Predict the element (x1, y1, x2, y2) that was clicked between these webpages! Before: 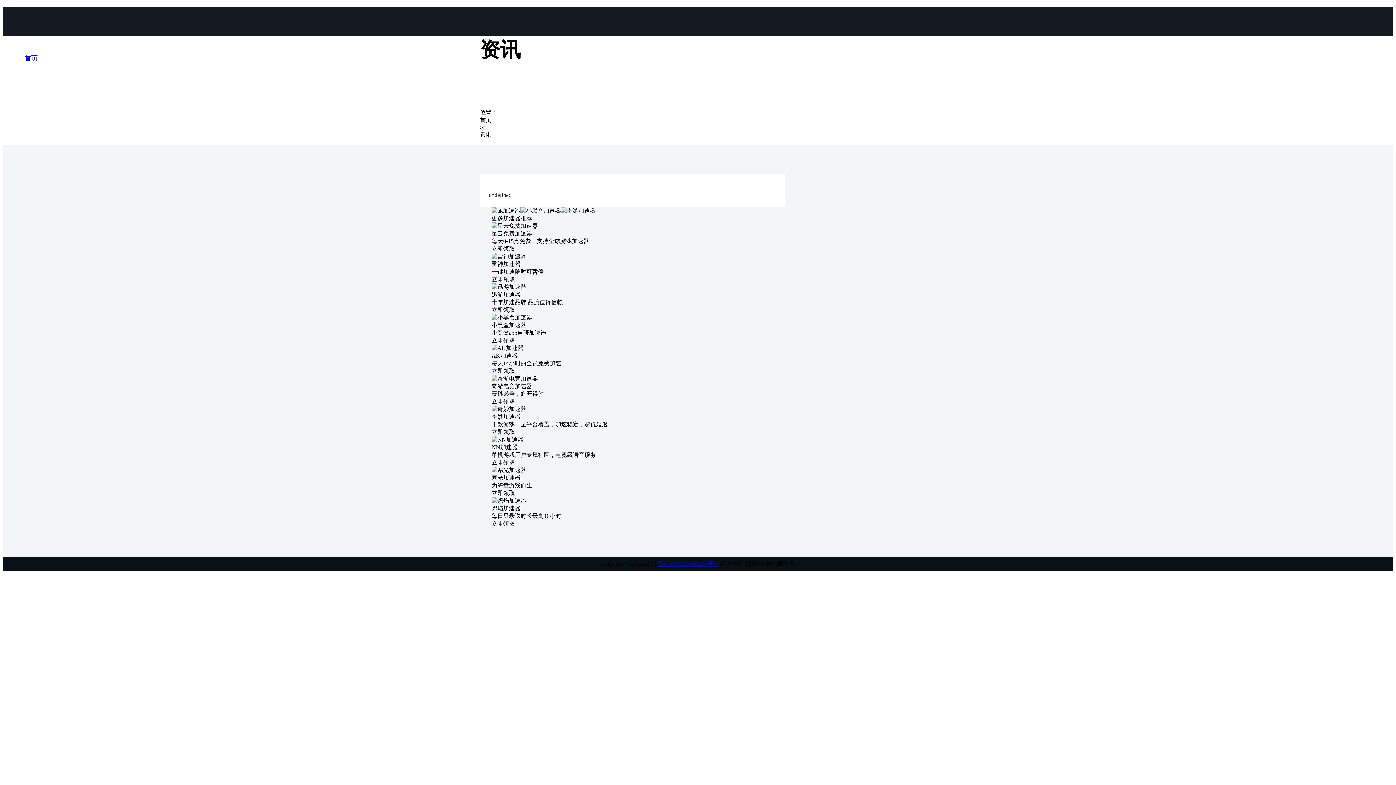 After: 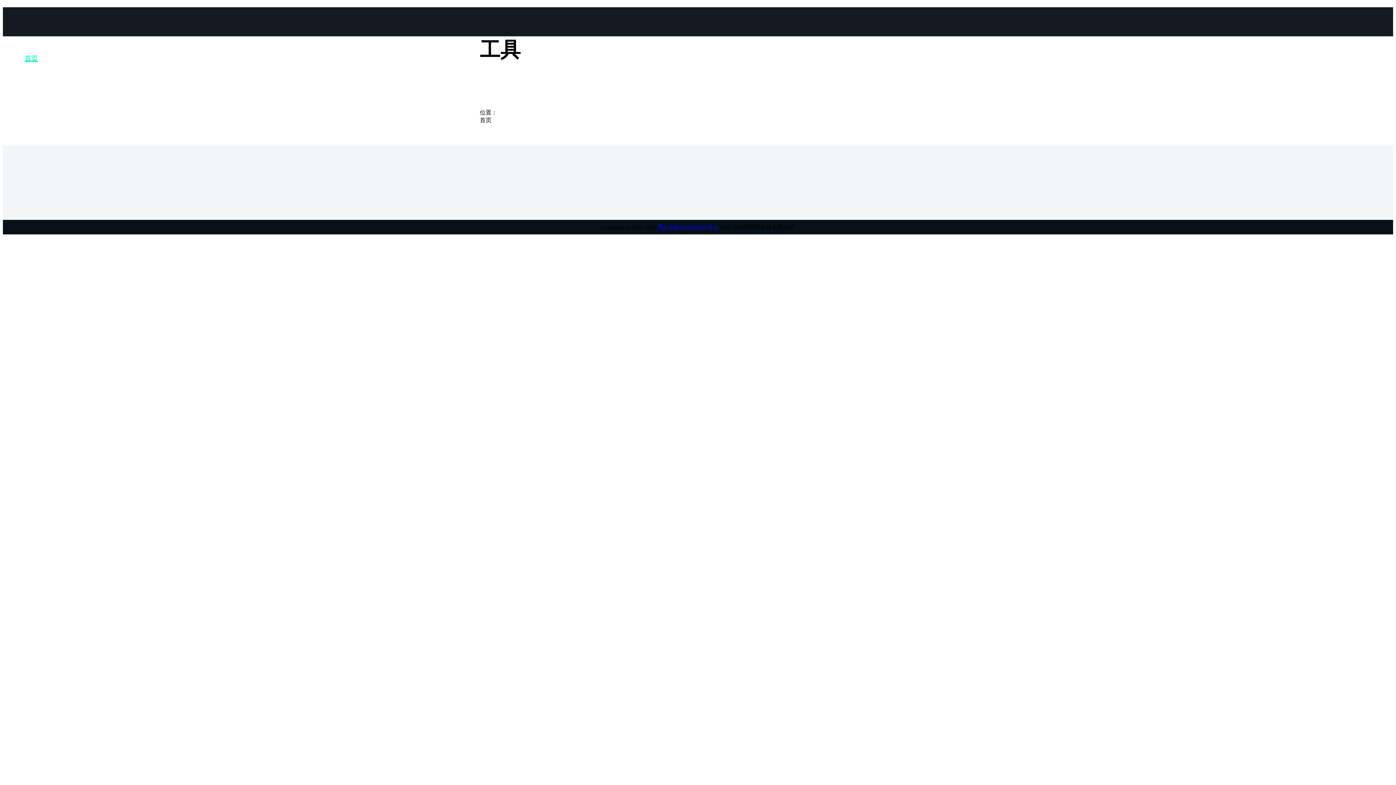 Action: bbox: (24, 54, 37, 61) label: 首页